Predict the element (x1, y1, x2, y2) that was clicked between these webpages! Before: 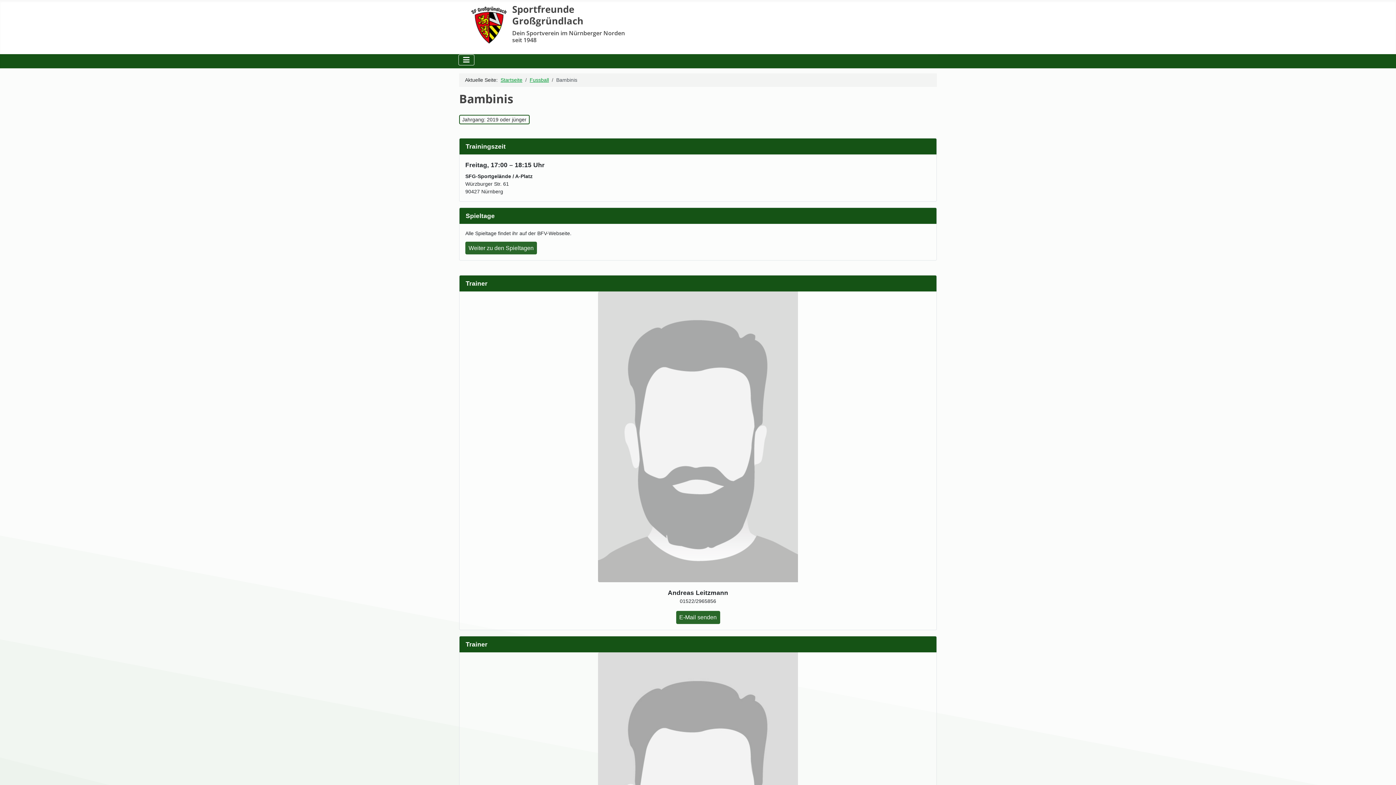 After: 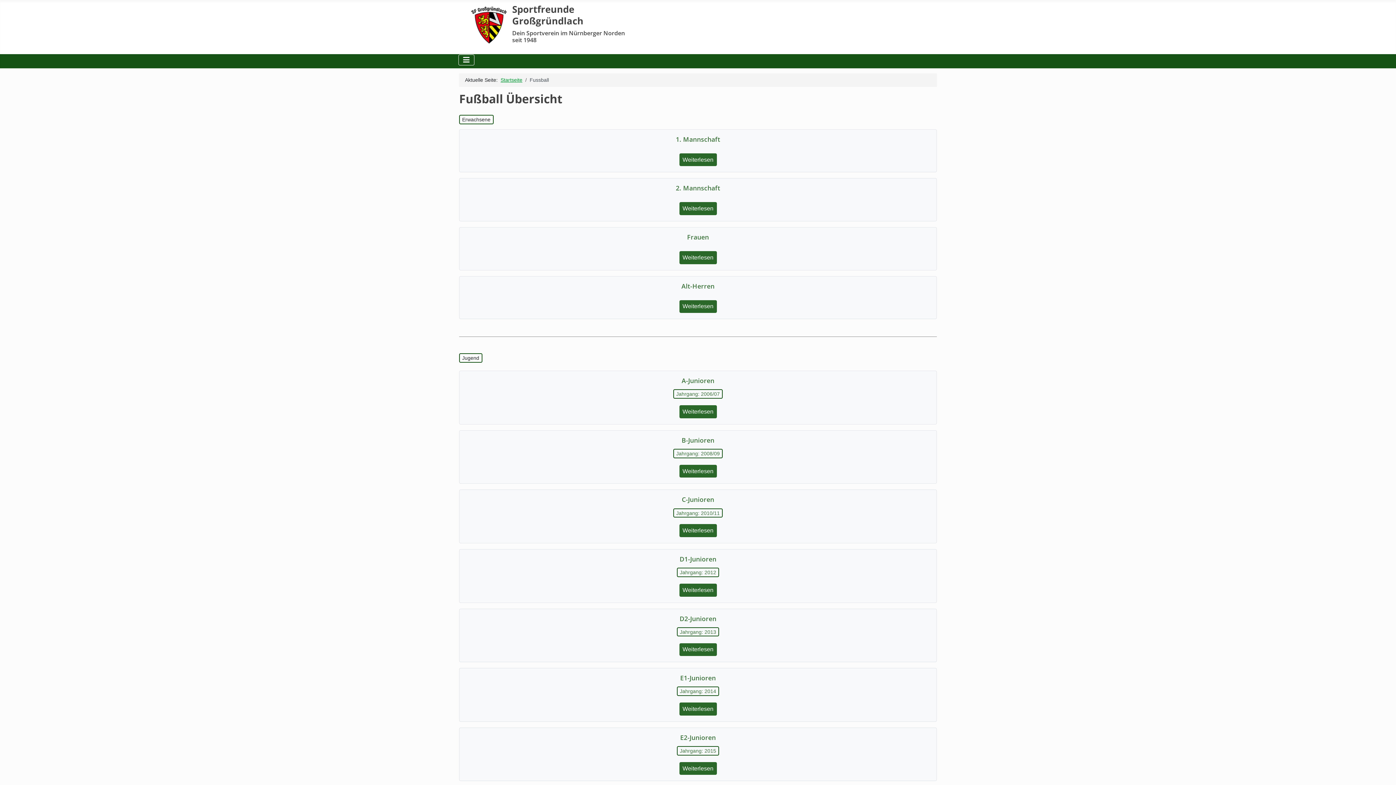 Action: label: Fussball bbox: (529, 77, 549, 82)